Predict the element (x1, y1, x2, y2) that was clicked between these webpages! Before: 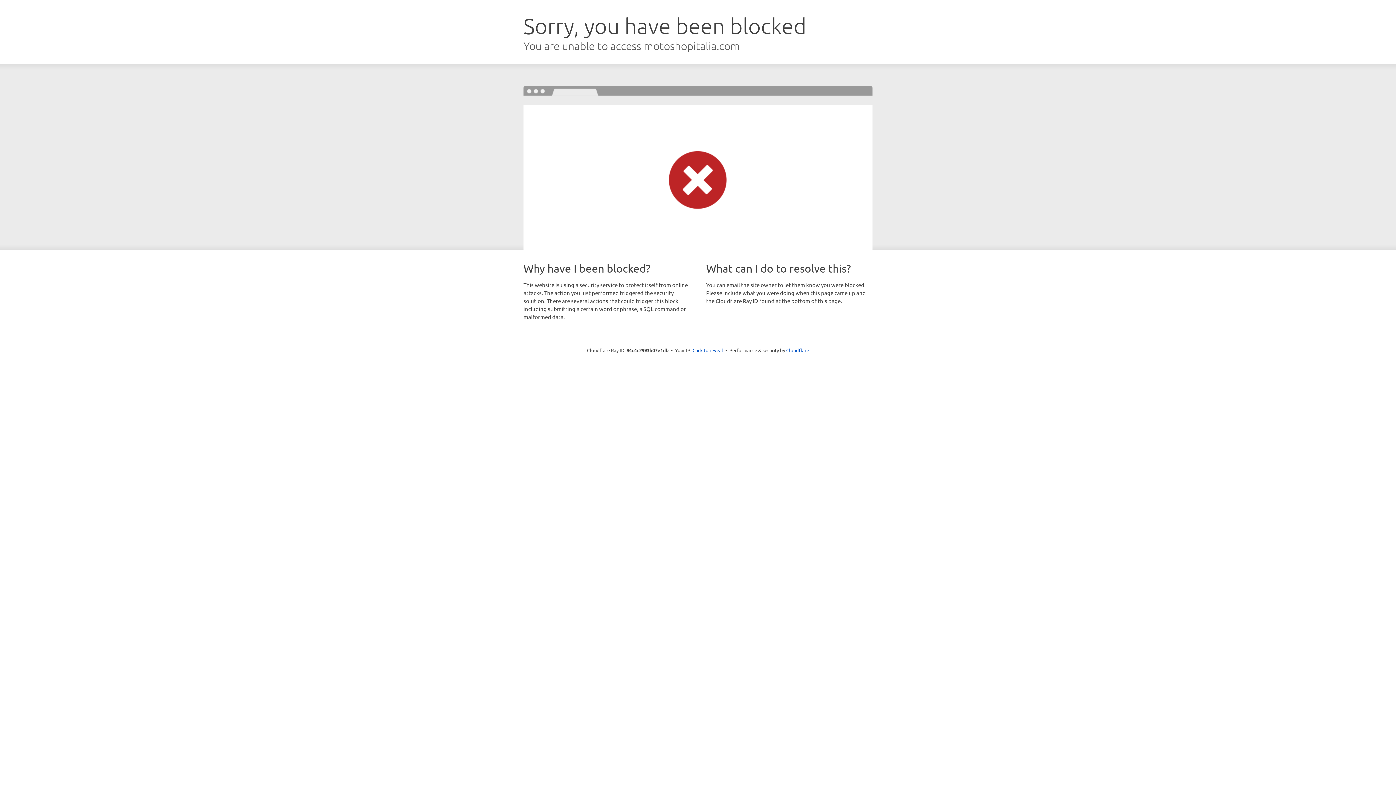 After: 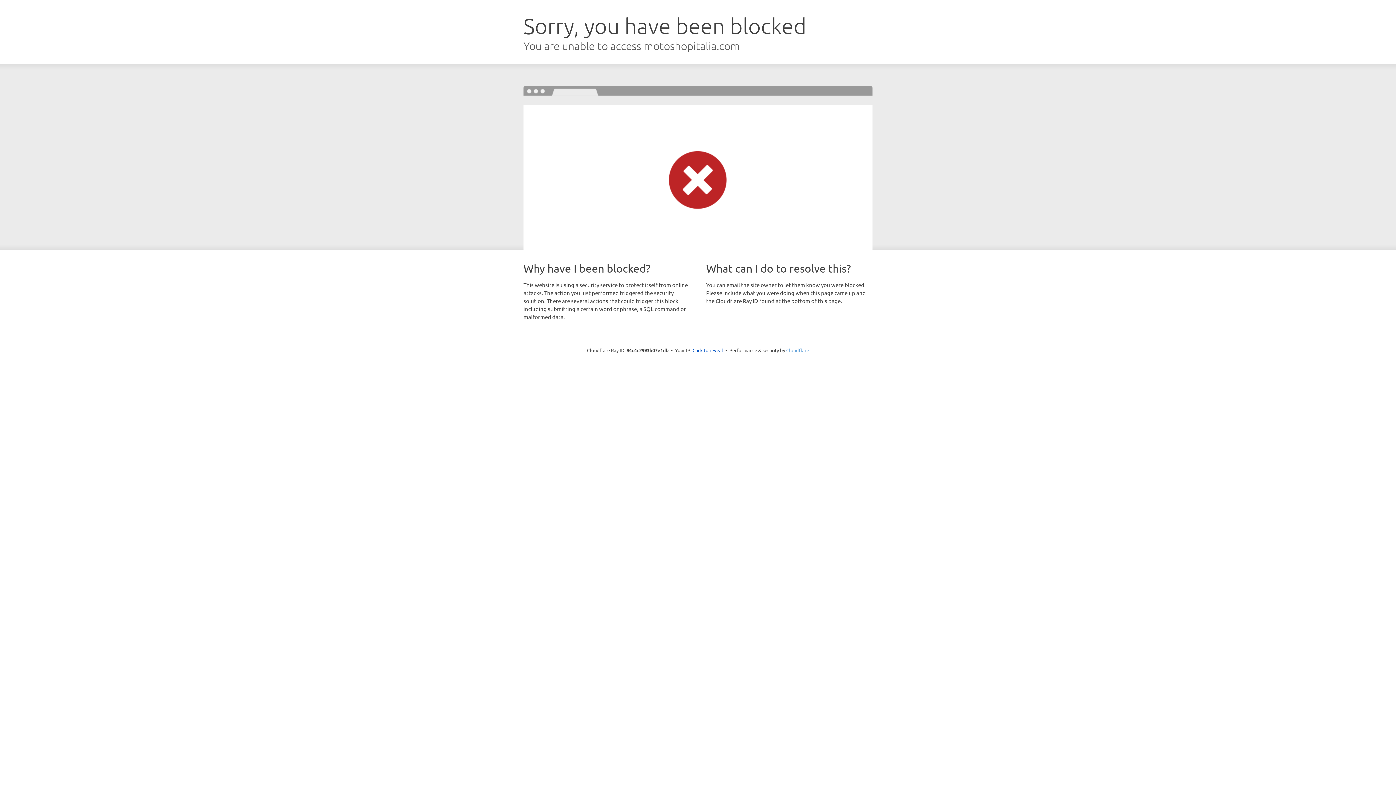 Action: label: Cloudflare bbox: (786, 347, 809, 353)